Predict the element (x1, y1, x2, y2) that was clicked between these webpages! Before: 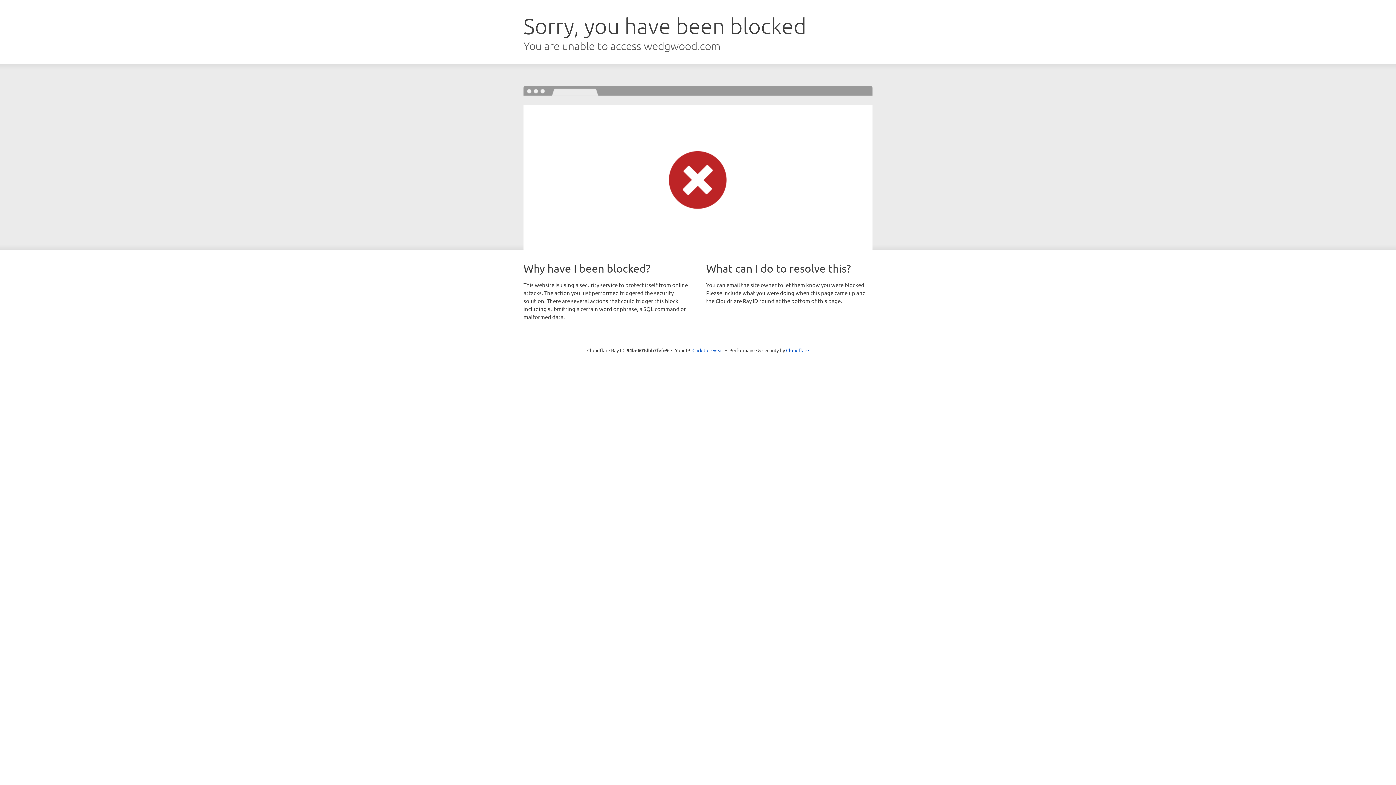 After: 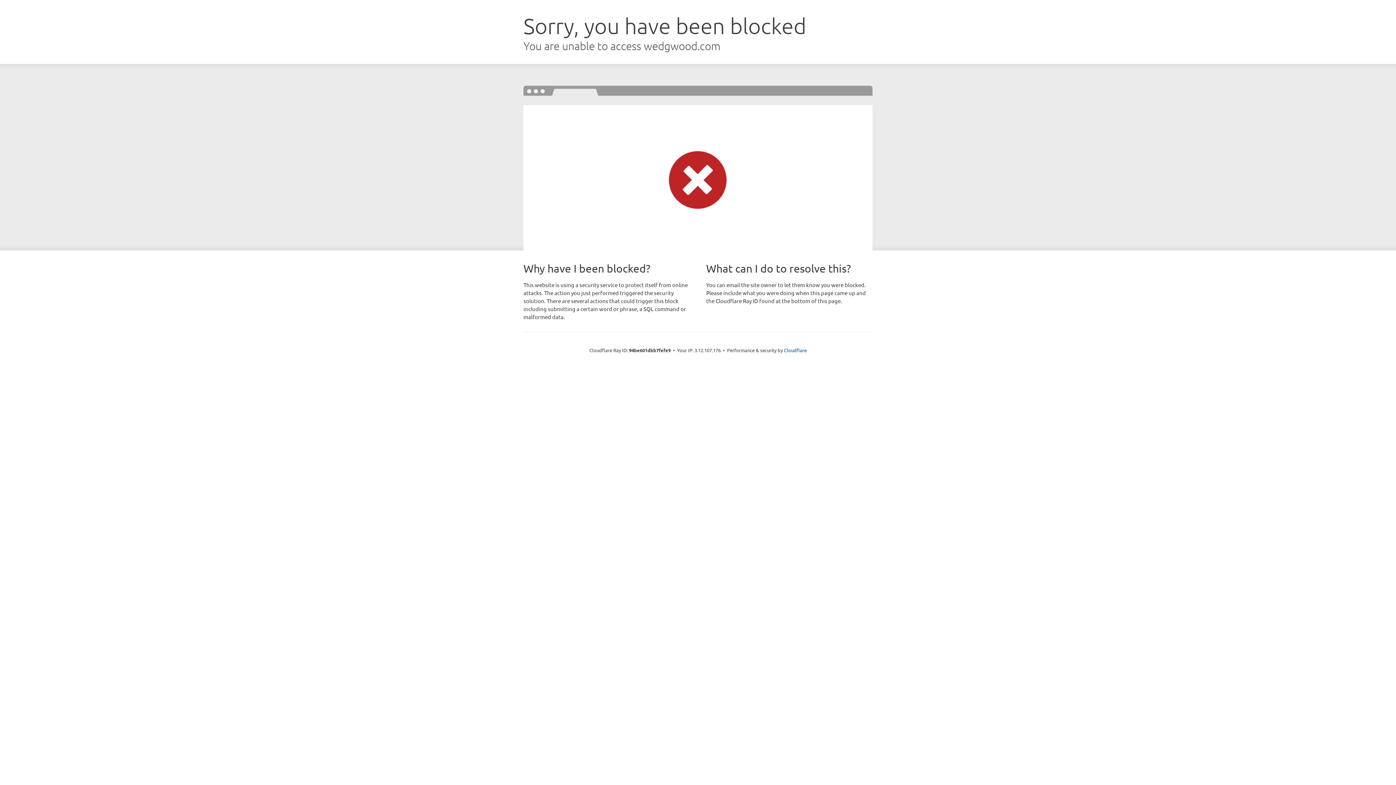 Action: bbox: (692, 346, 723, 353) label: Click to reveal